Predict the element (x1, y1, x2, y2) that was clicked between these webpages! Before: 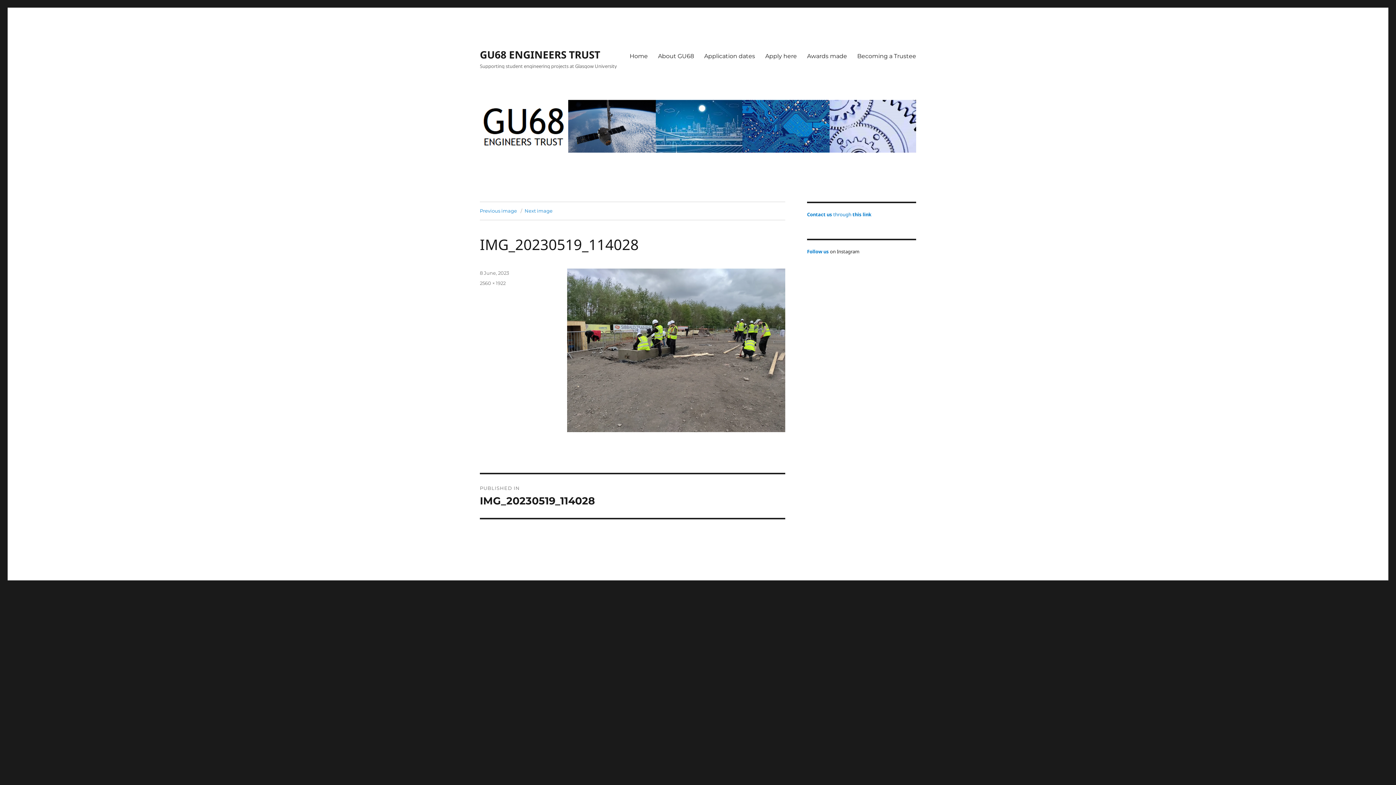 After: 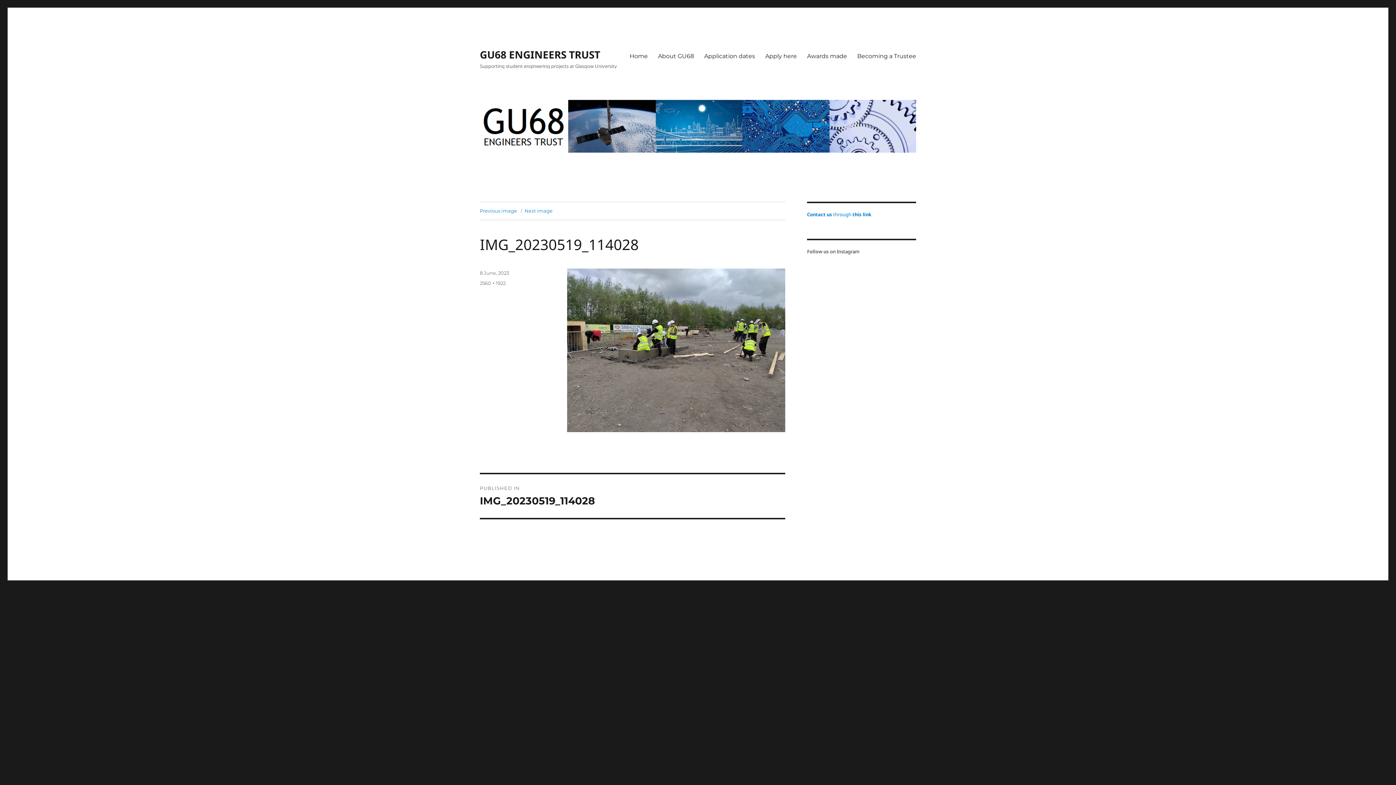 Action: label: Follow us bbox: (807, 248, 829, 254)